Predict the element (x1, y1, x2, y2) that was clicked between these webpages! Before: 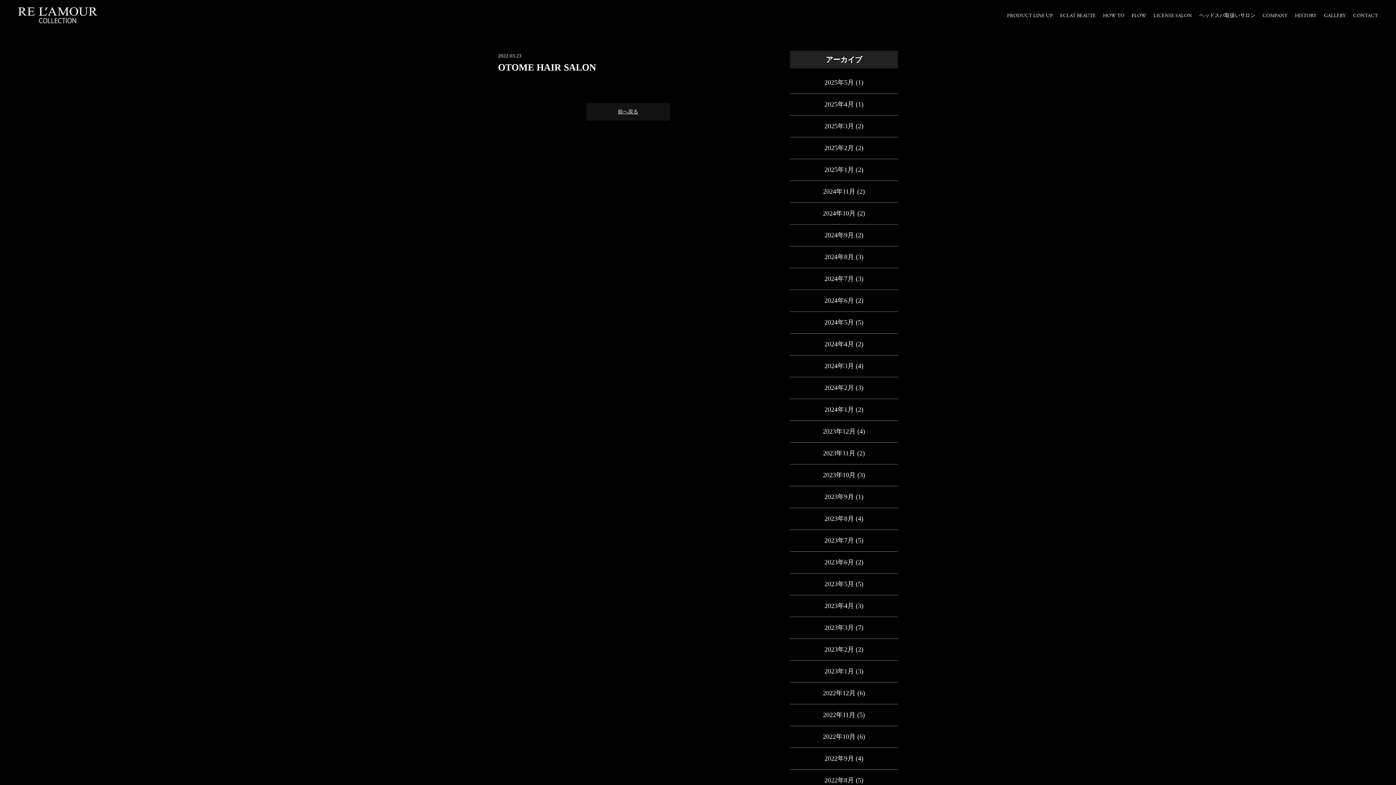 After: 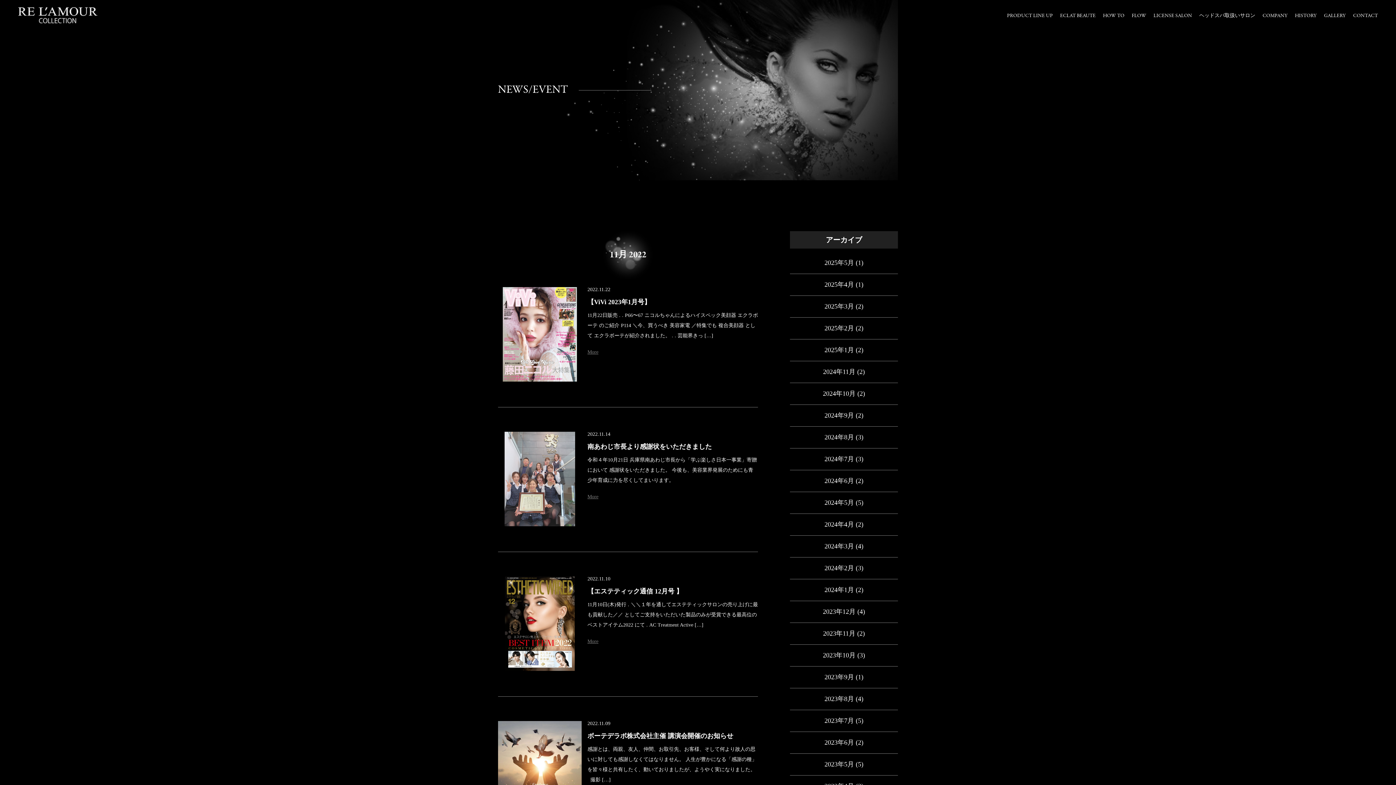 Action: bbox: (823, 711, 855, 718) label: 2022年11月